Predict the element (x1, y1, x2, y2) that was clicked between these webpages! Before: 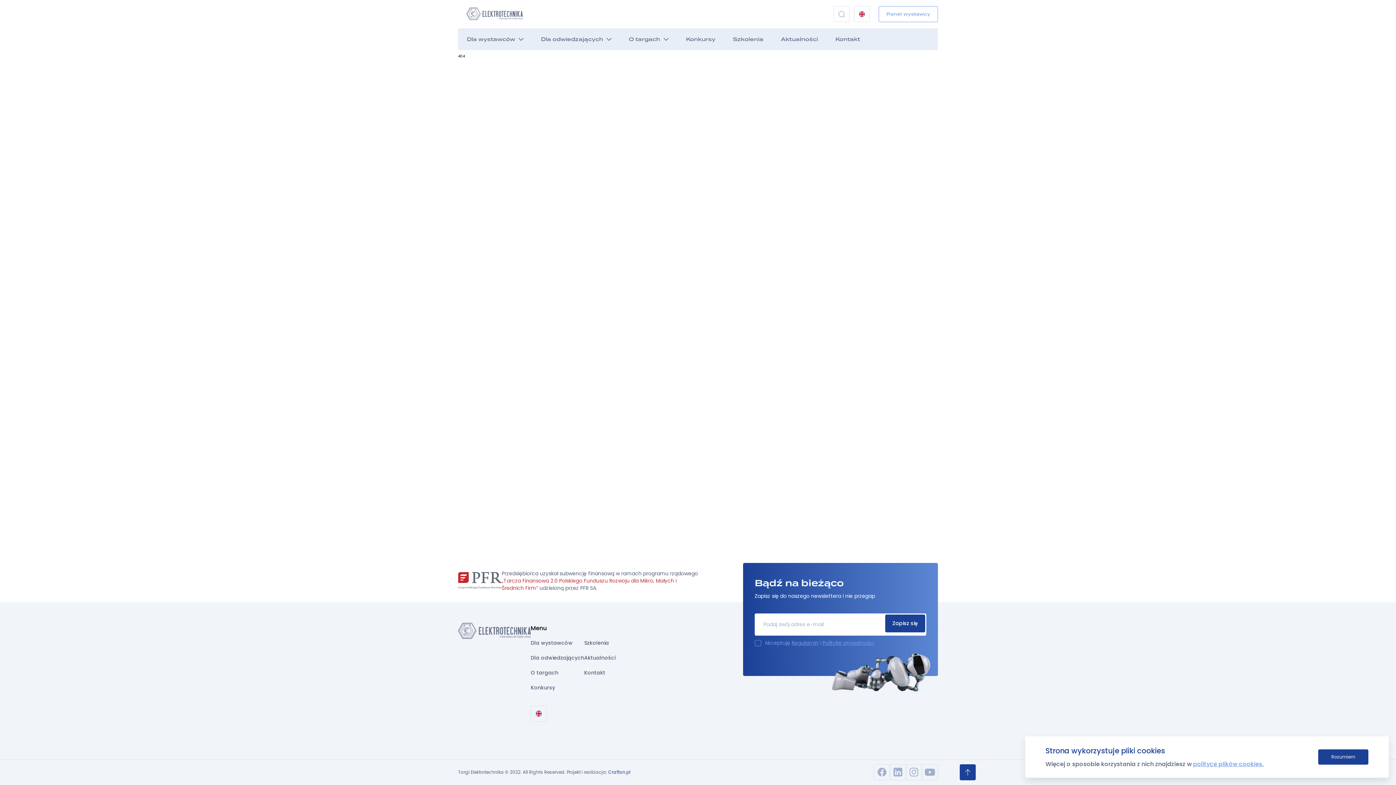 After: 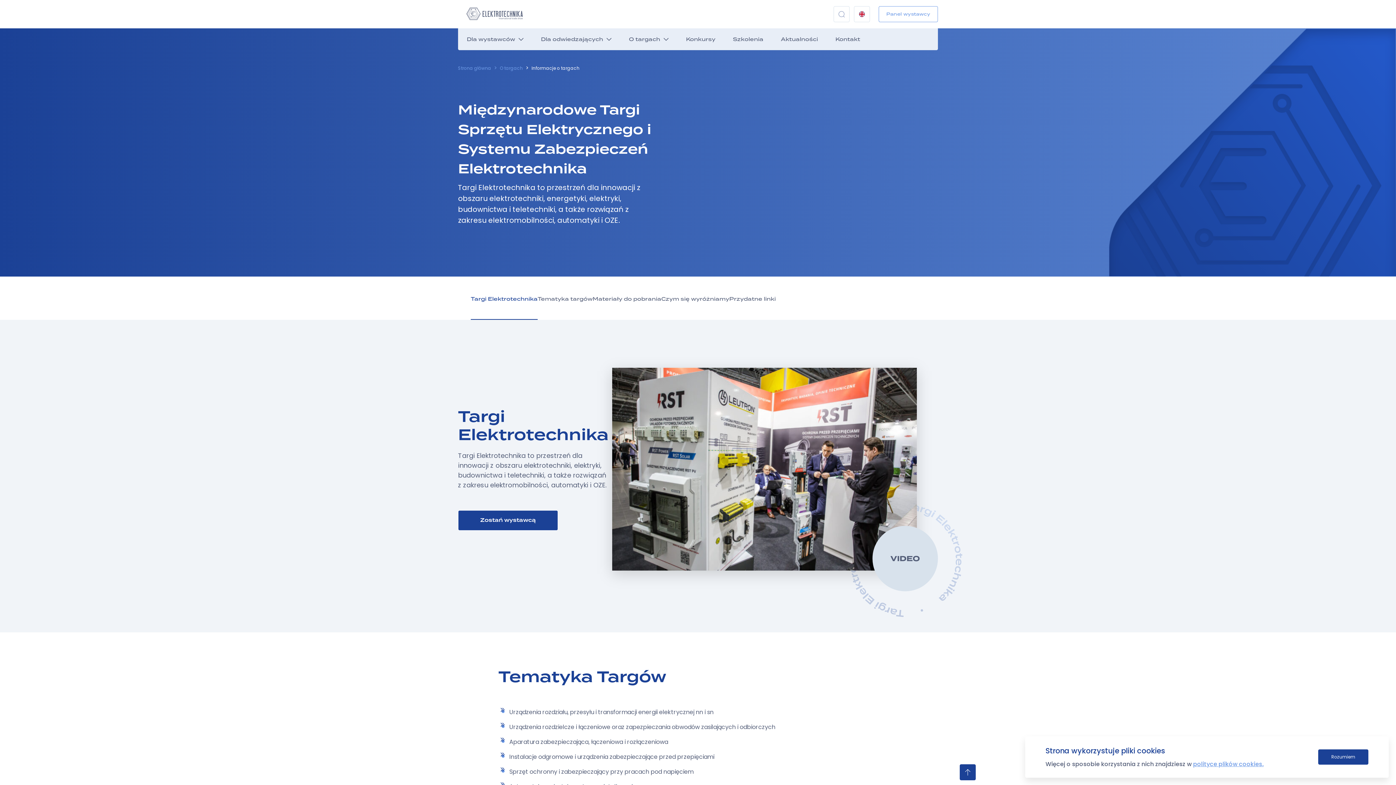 Action: bbox: (629, 36, 660, 41) label: O targach